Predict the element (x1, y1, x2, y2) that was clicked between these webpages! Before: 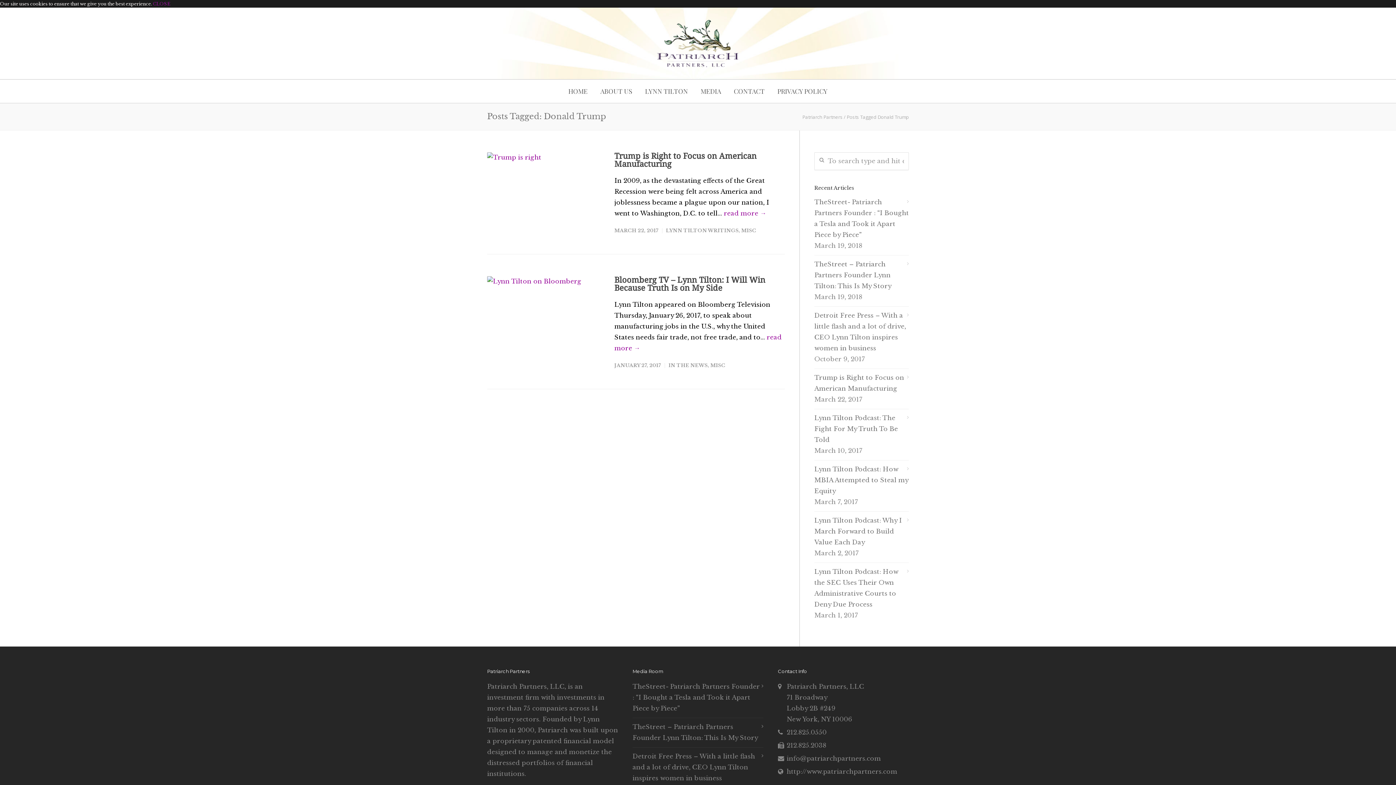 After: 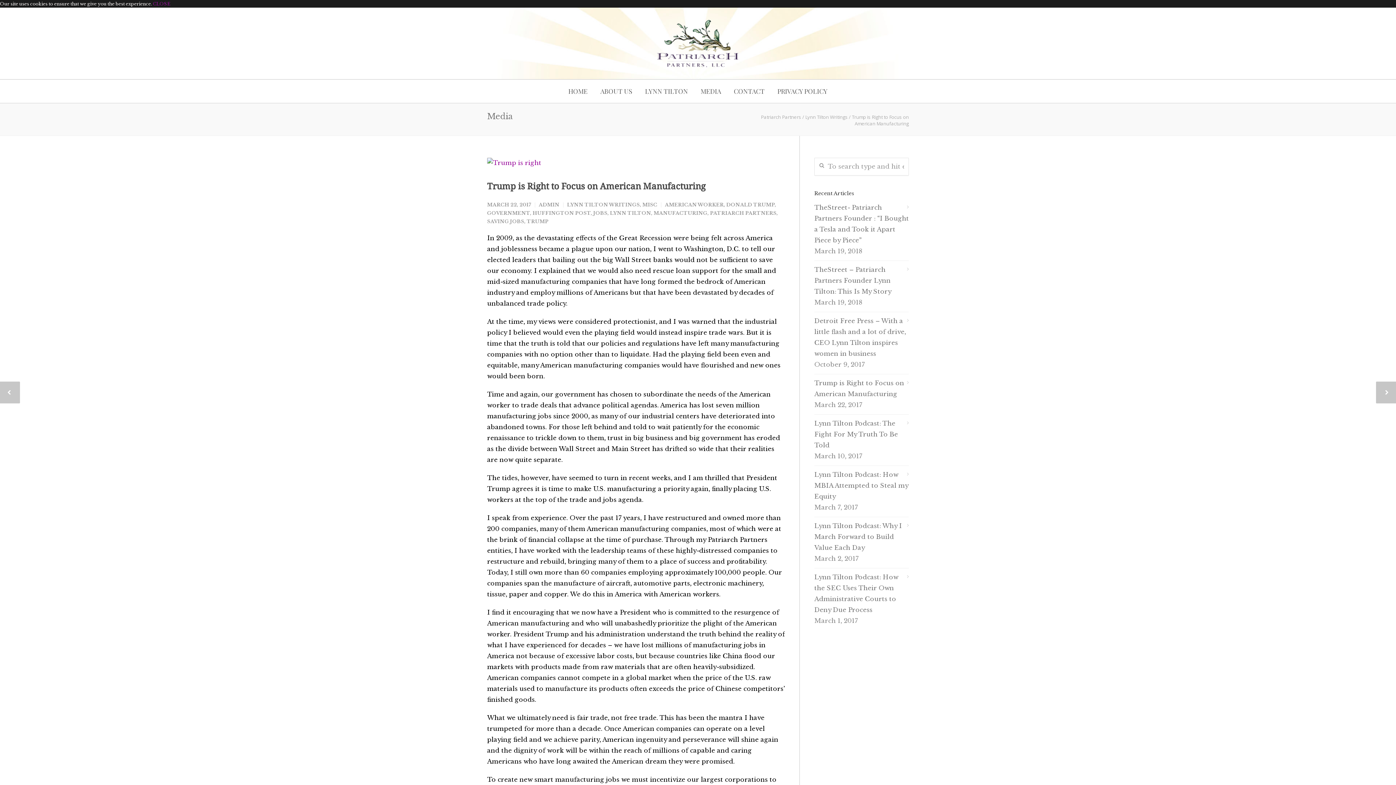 Action: label: Trump is Right to Focus on American Manufacturing bbox: (614, 151, 756, 168)